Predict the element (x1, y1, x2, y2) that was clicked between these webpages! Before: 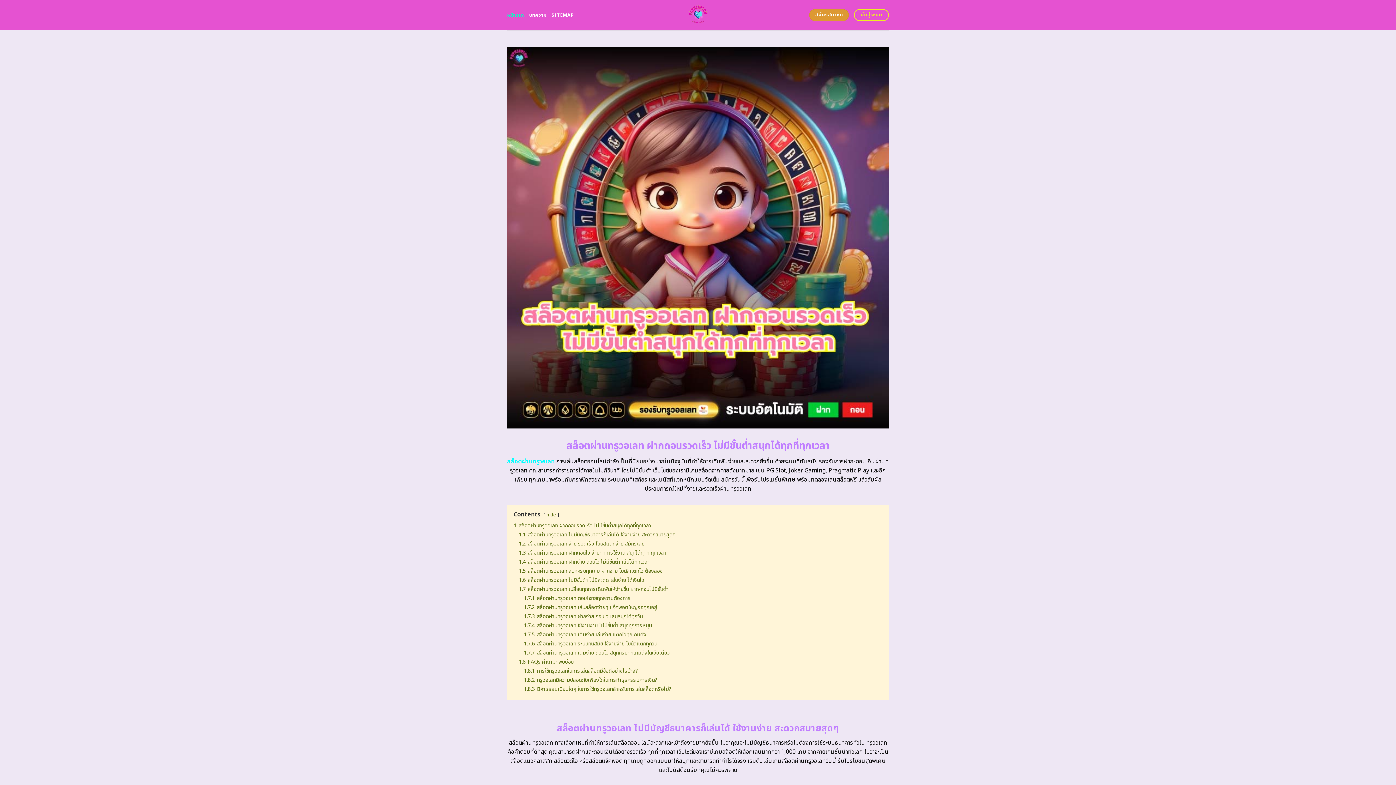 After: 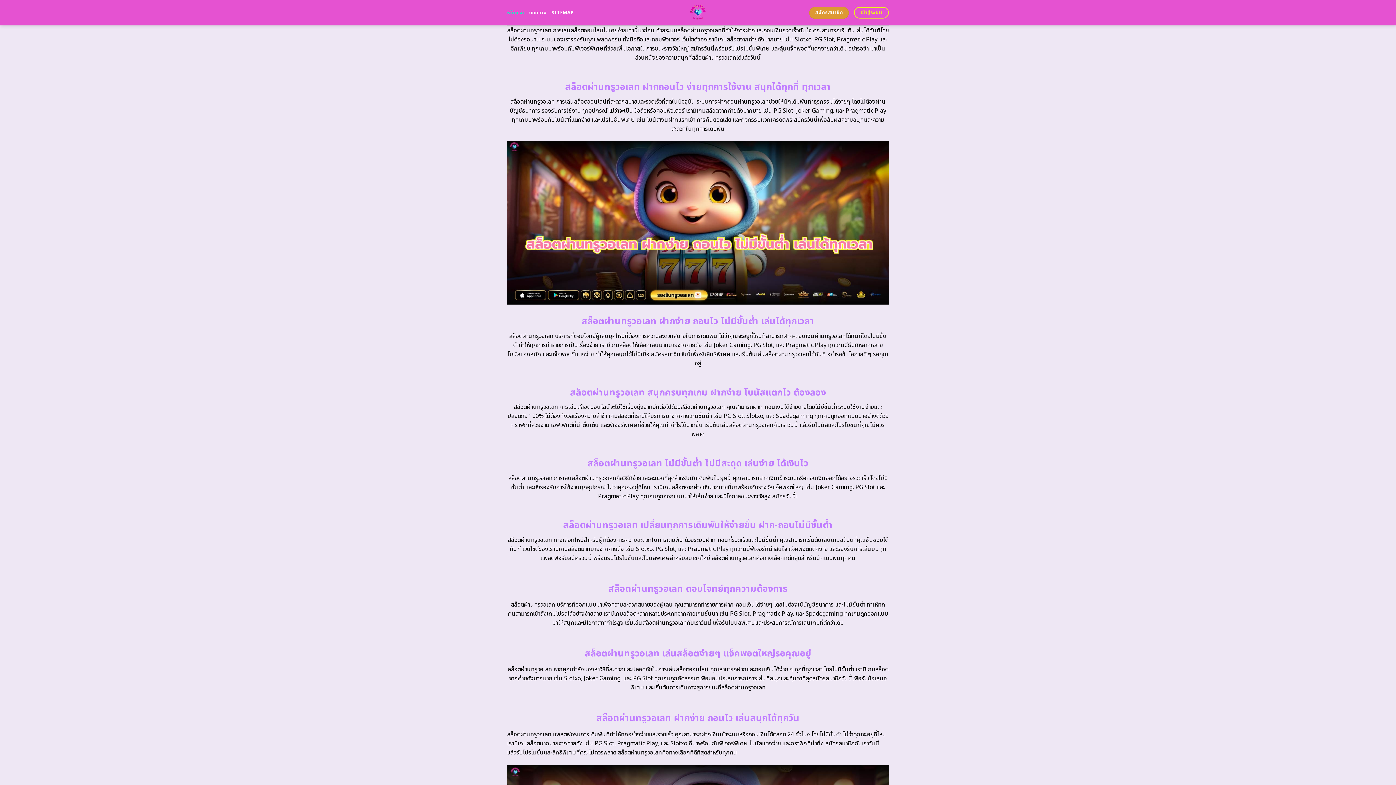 Action: label: 1.2 สล็อตผ่านทรูวอเลท ง่าย รวดเร็ว โบนัสแตกง่าย สมัครเลย bbox: (518, 540, 644, 547)